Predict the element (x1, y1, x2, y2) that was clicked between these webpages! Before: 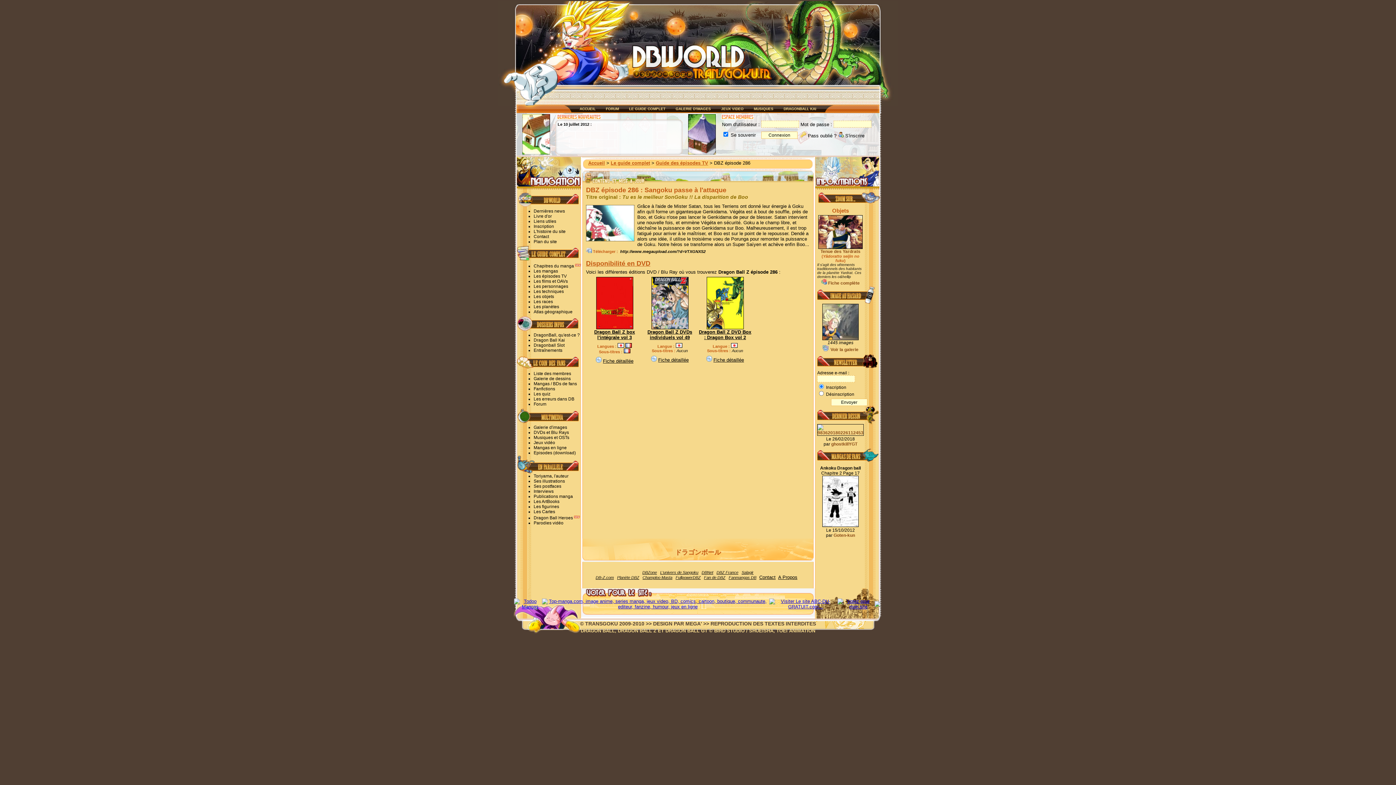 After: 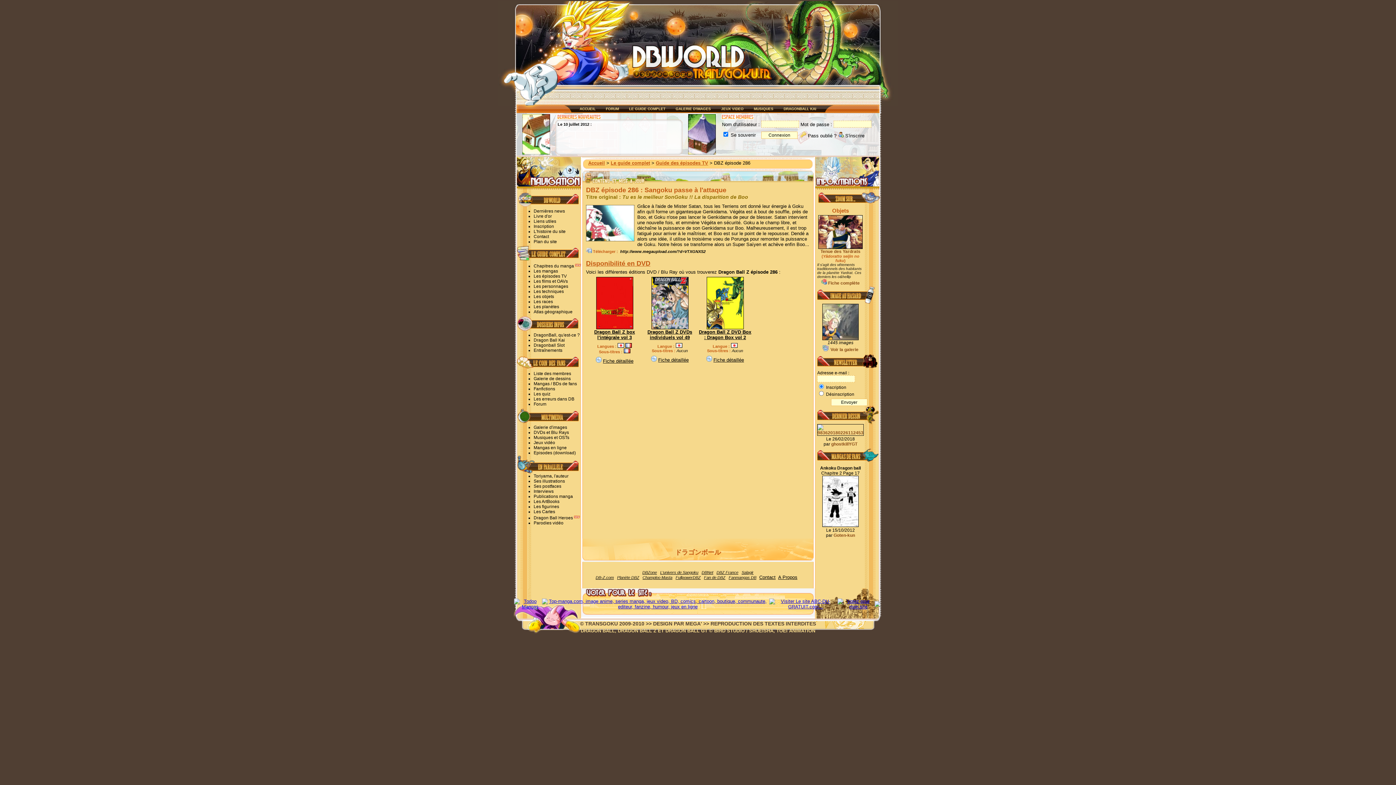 Action: bbox: (514, 604, 540, 609)